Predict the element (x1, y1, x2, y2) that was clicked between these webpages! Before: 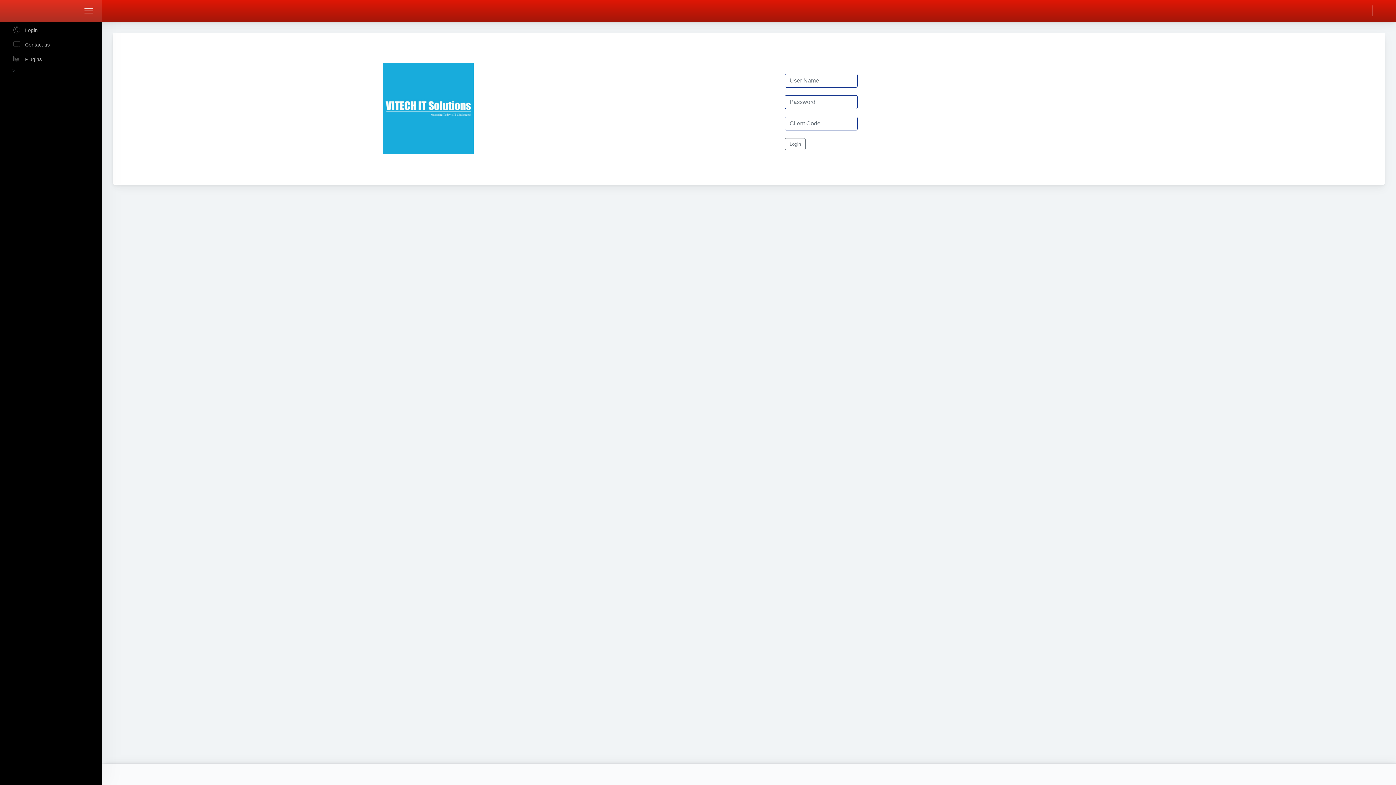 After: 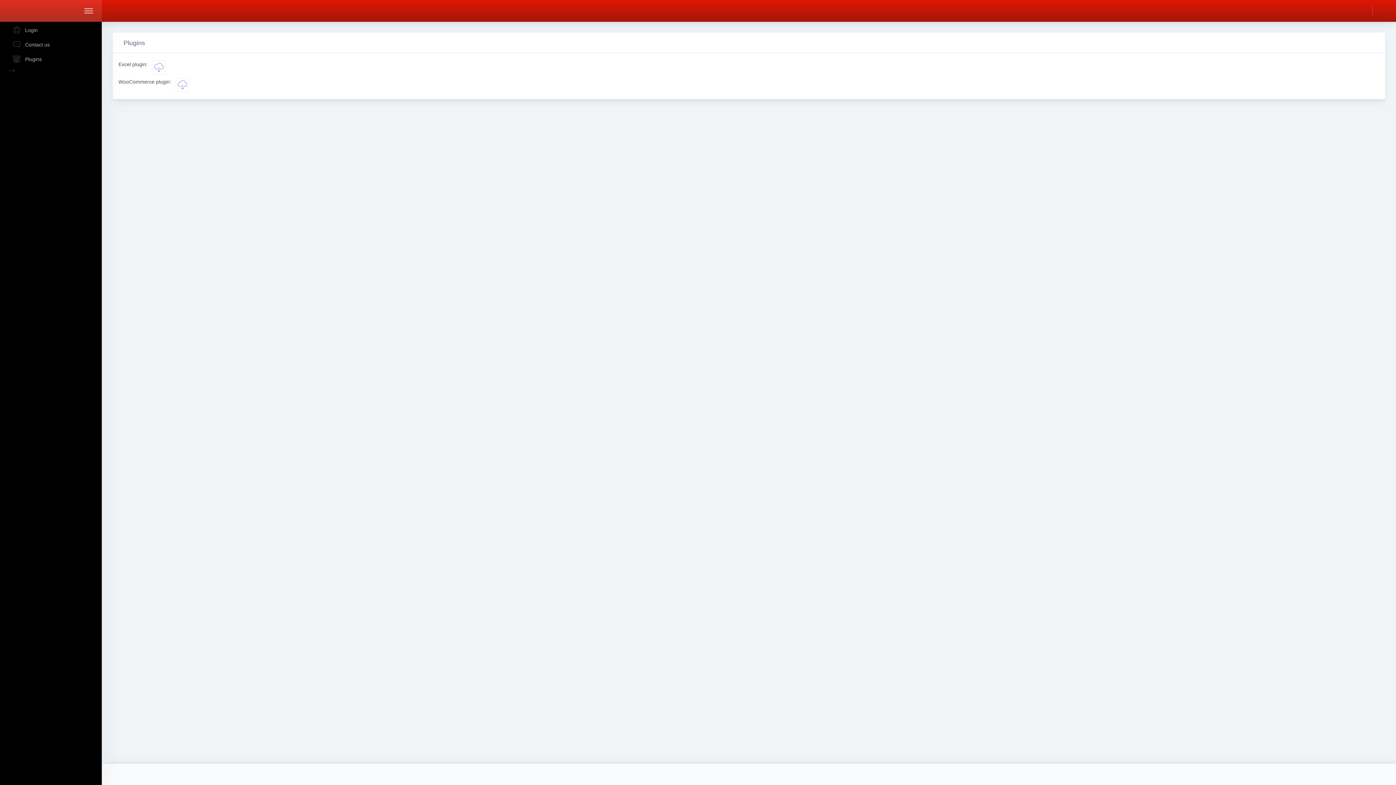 Action: label: Plugins bbox: (8, 52, 93, 66)